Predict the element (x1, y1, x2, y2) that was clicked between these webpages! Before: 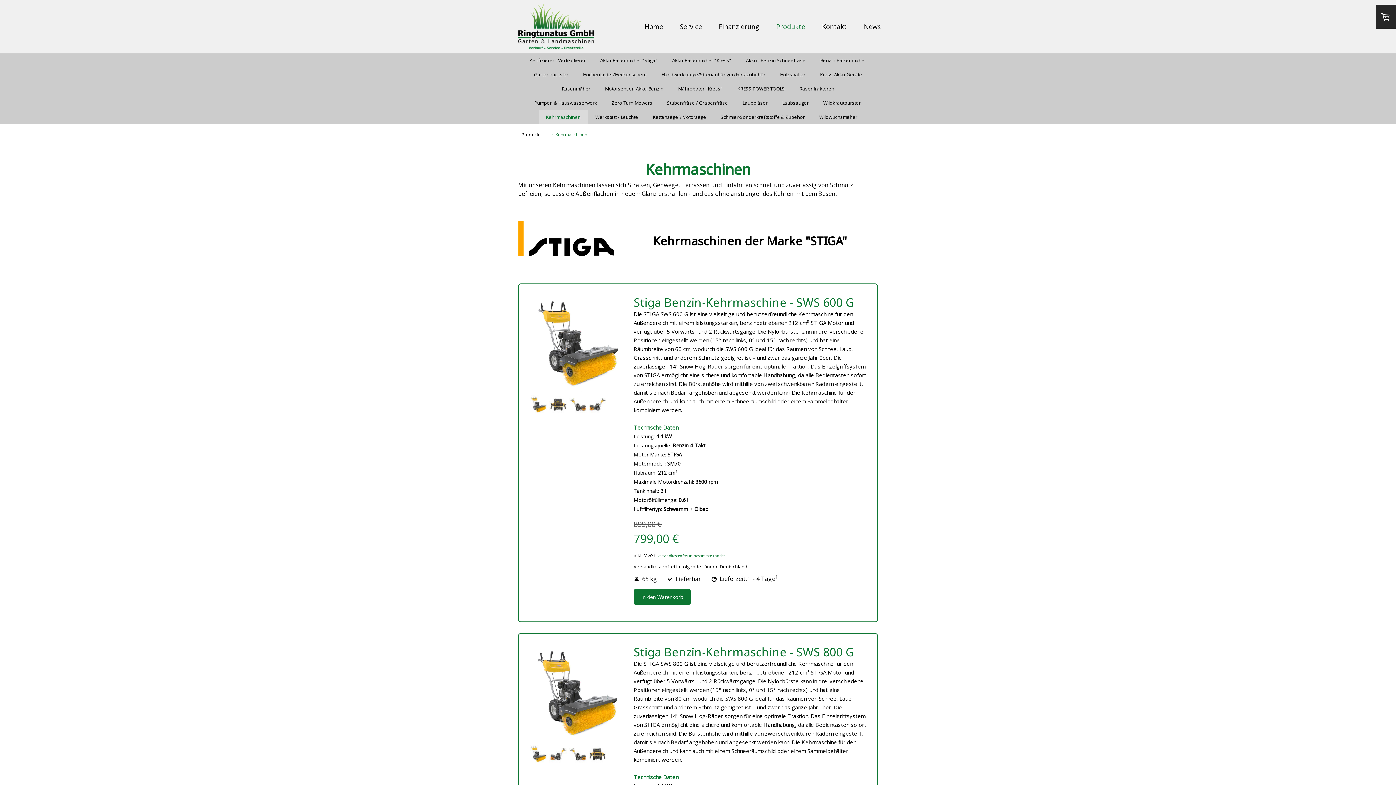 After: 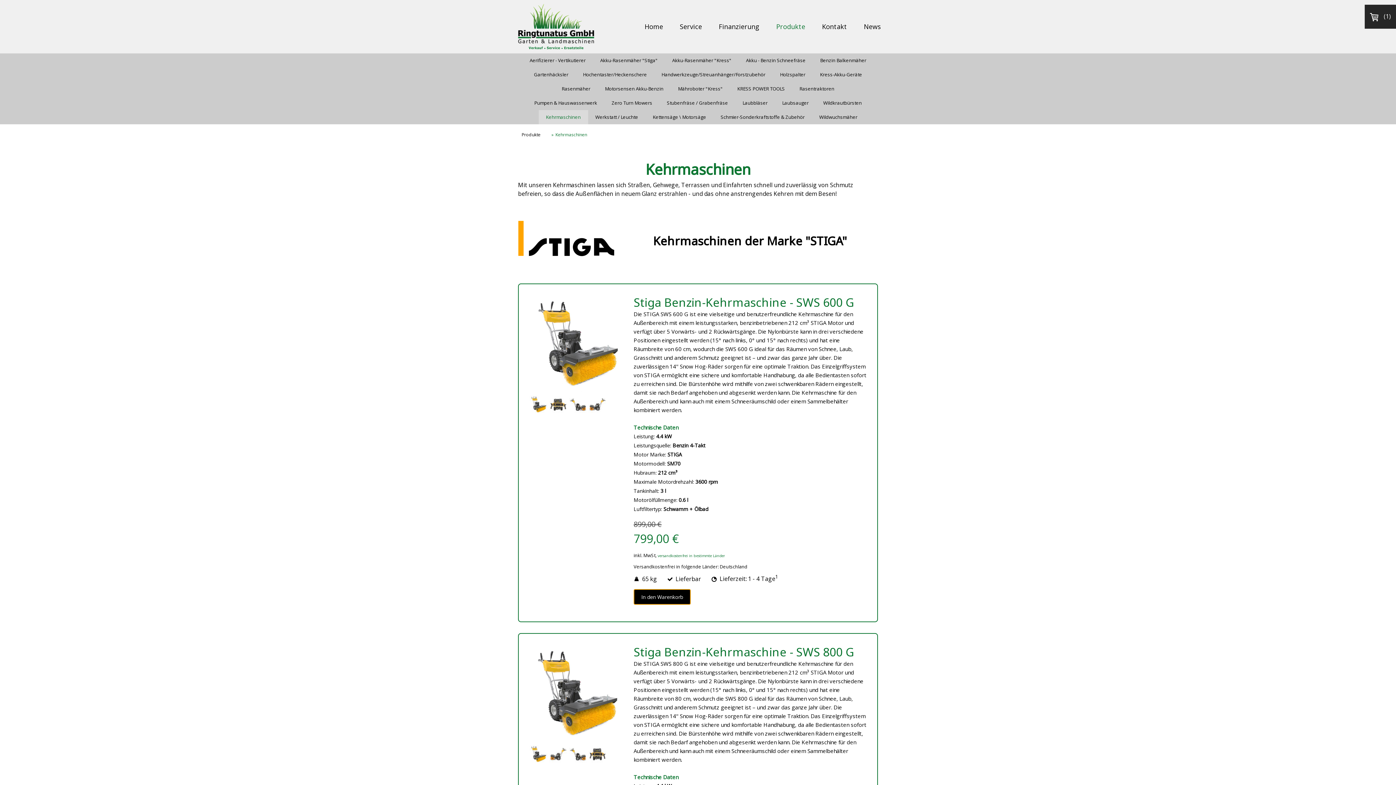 Action: label: In den Warenkorb bbox: (633, 589, 690, 604)